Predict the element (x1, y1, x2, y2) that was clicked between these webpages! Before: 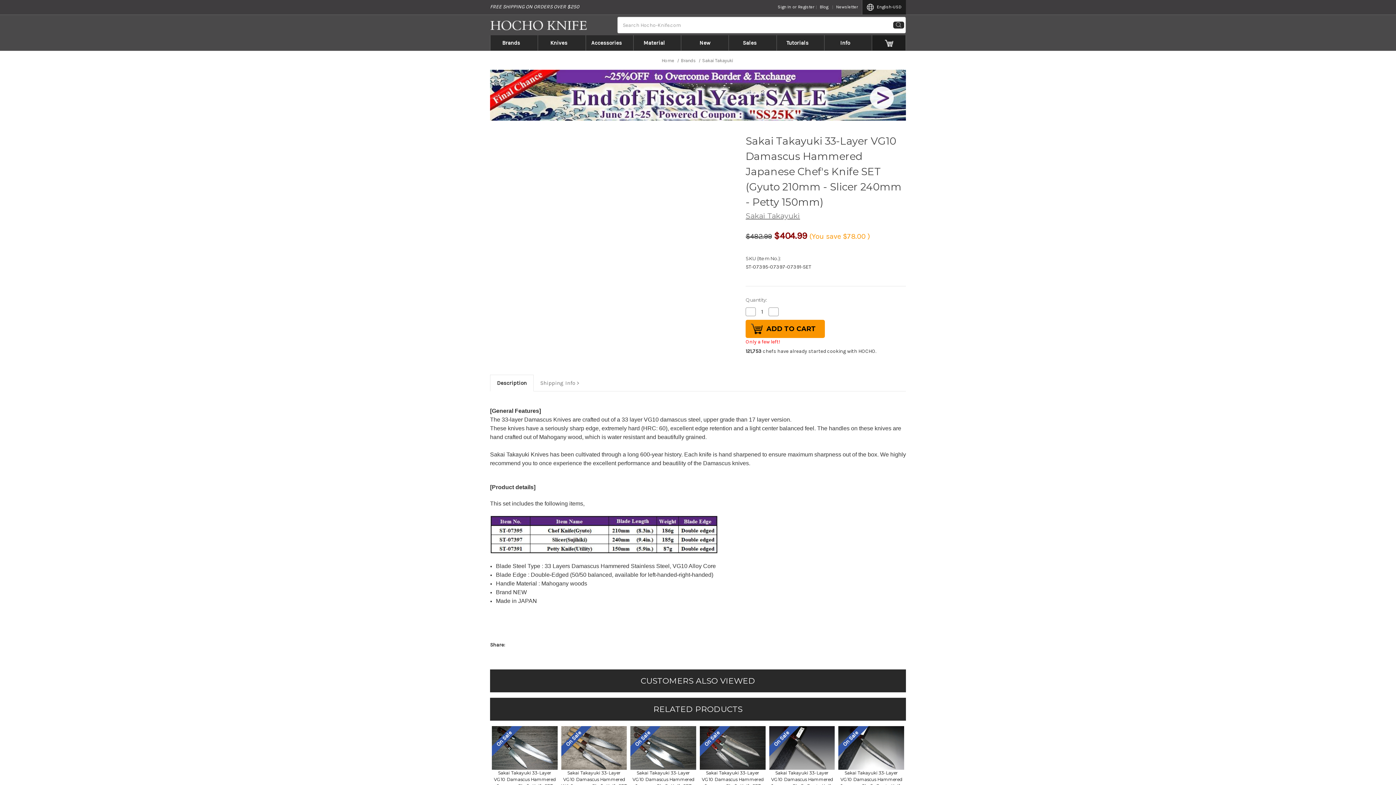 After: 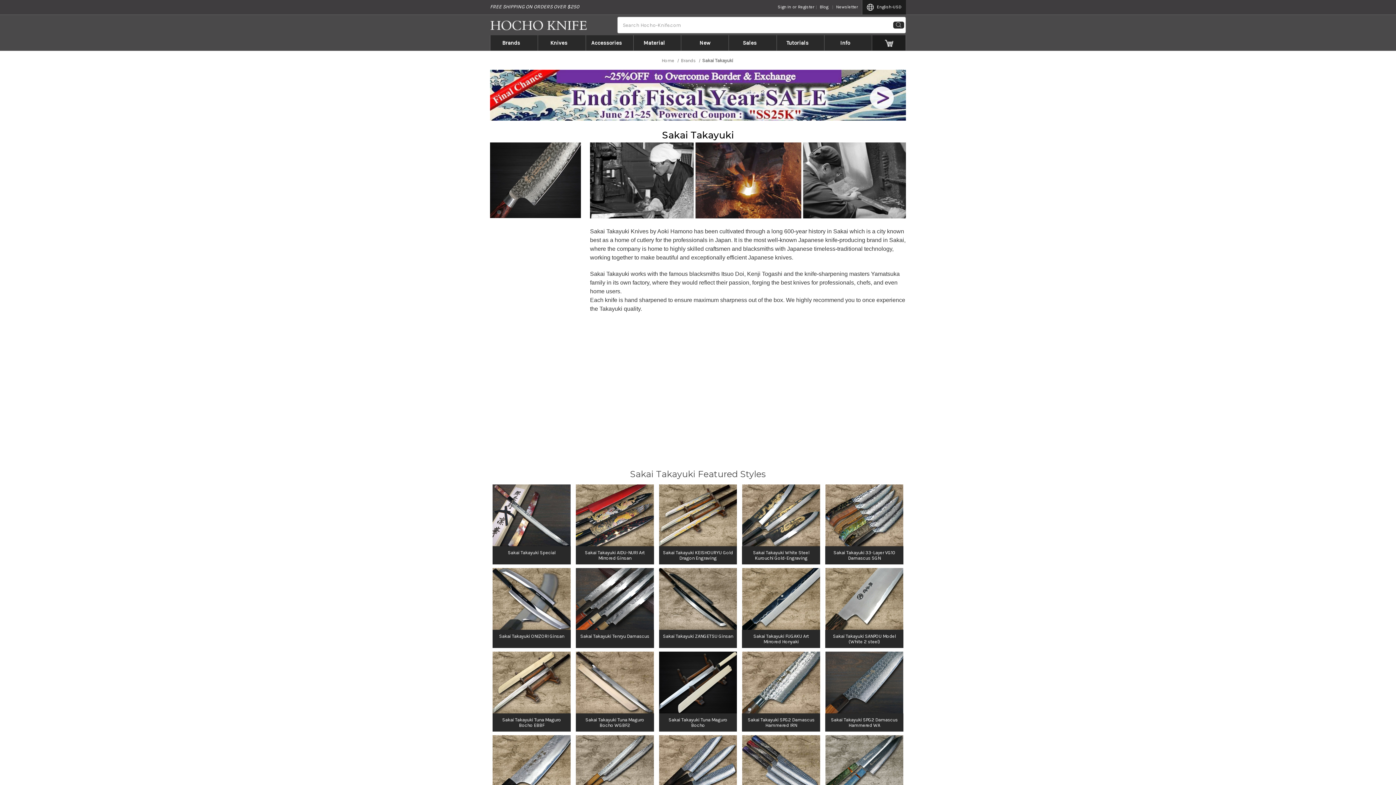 Action: bbox: (745, 211, 800, 220) label: Sakai Takayuki